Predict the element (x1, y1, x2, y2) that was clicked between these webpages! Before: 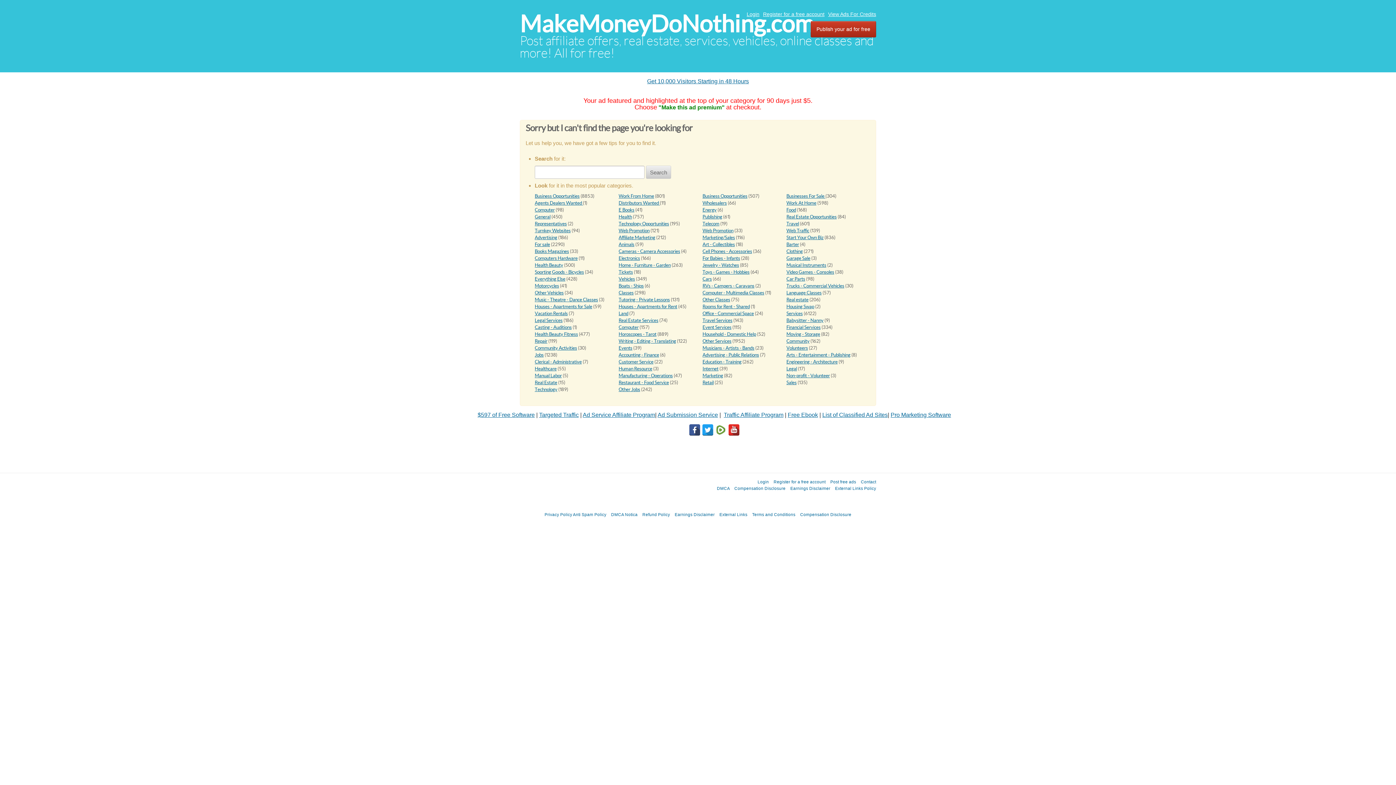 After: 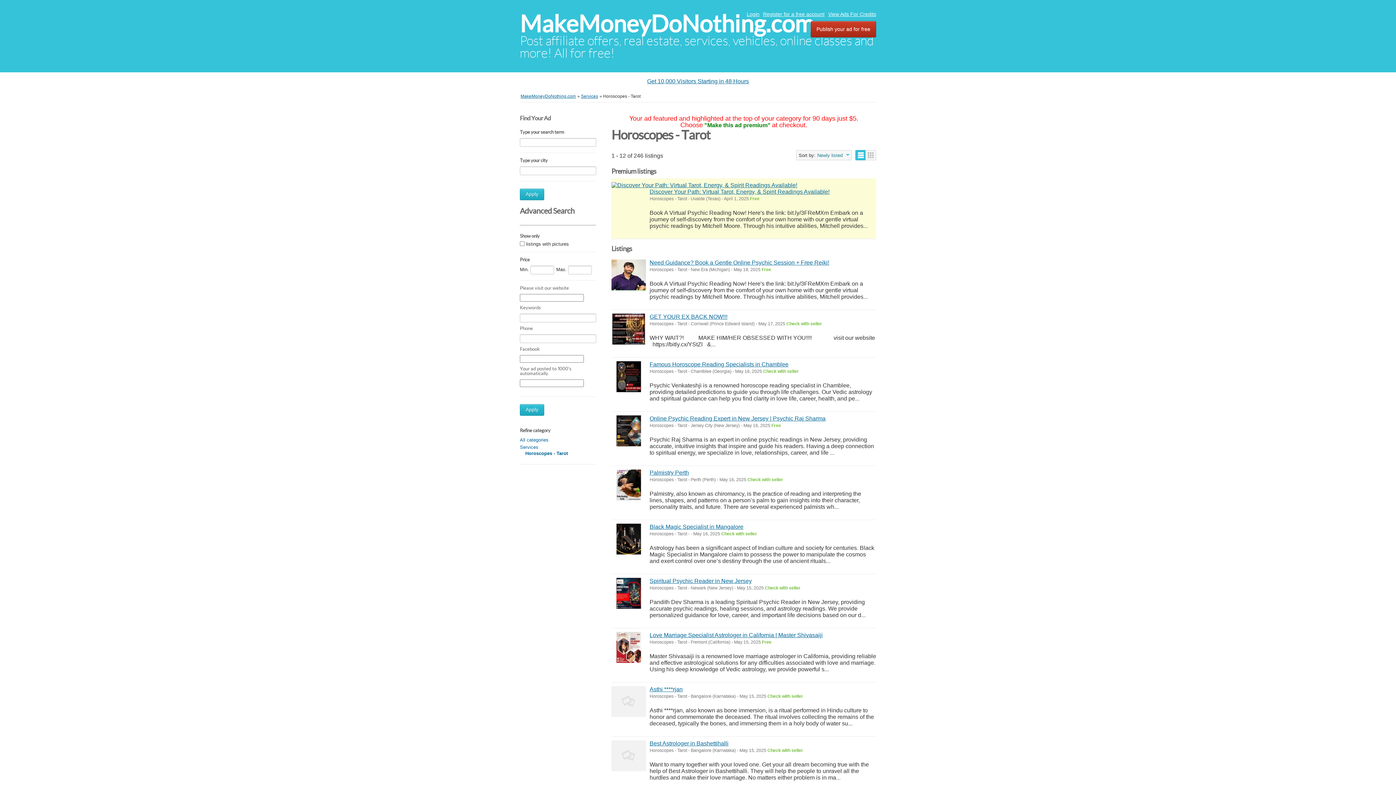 Action: label: Horoscopes - Tarot bbox: (618, 331, 656, 337)